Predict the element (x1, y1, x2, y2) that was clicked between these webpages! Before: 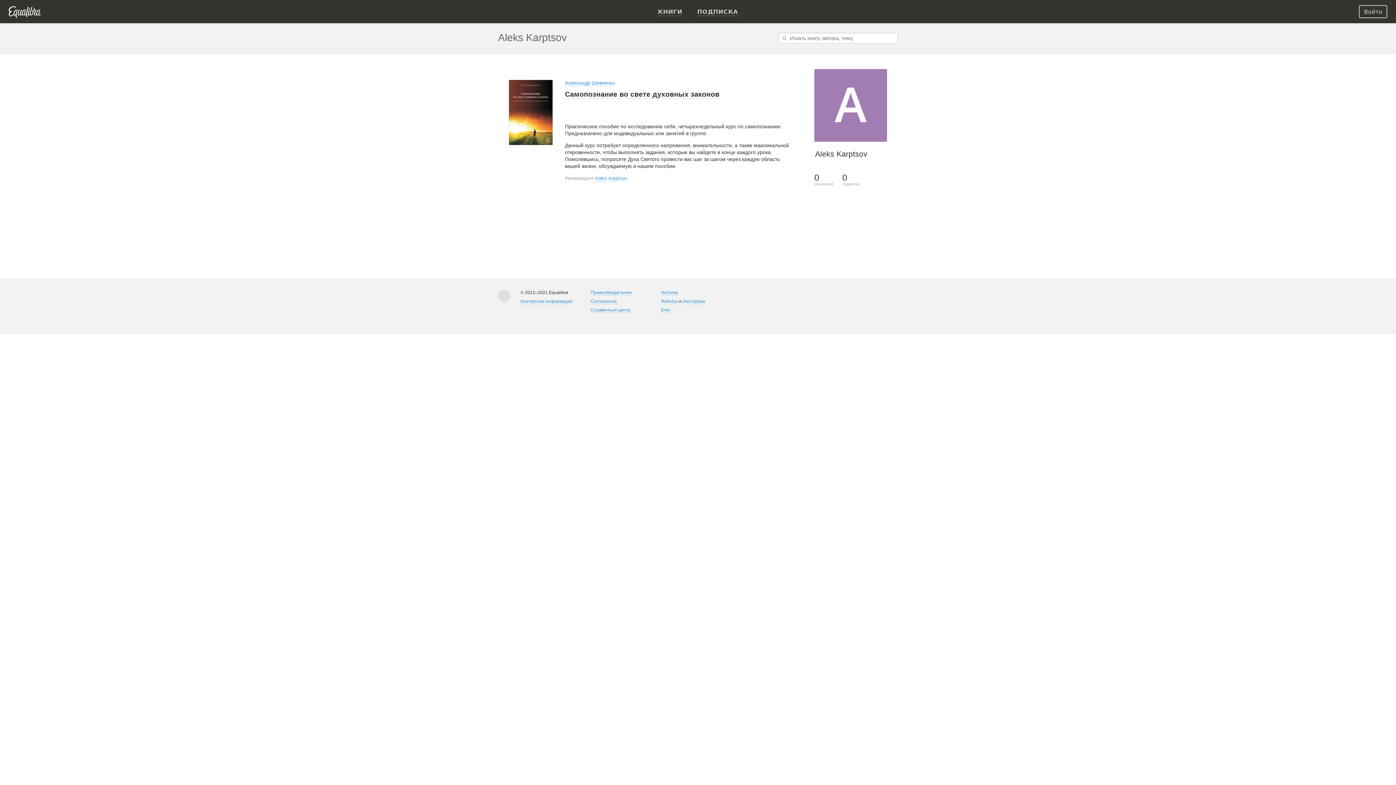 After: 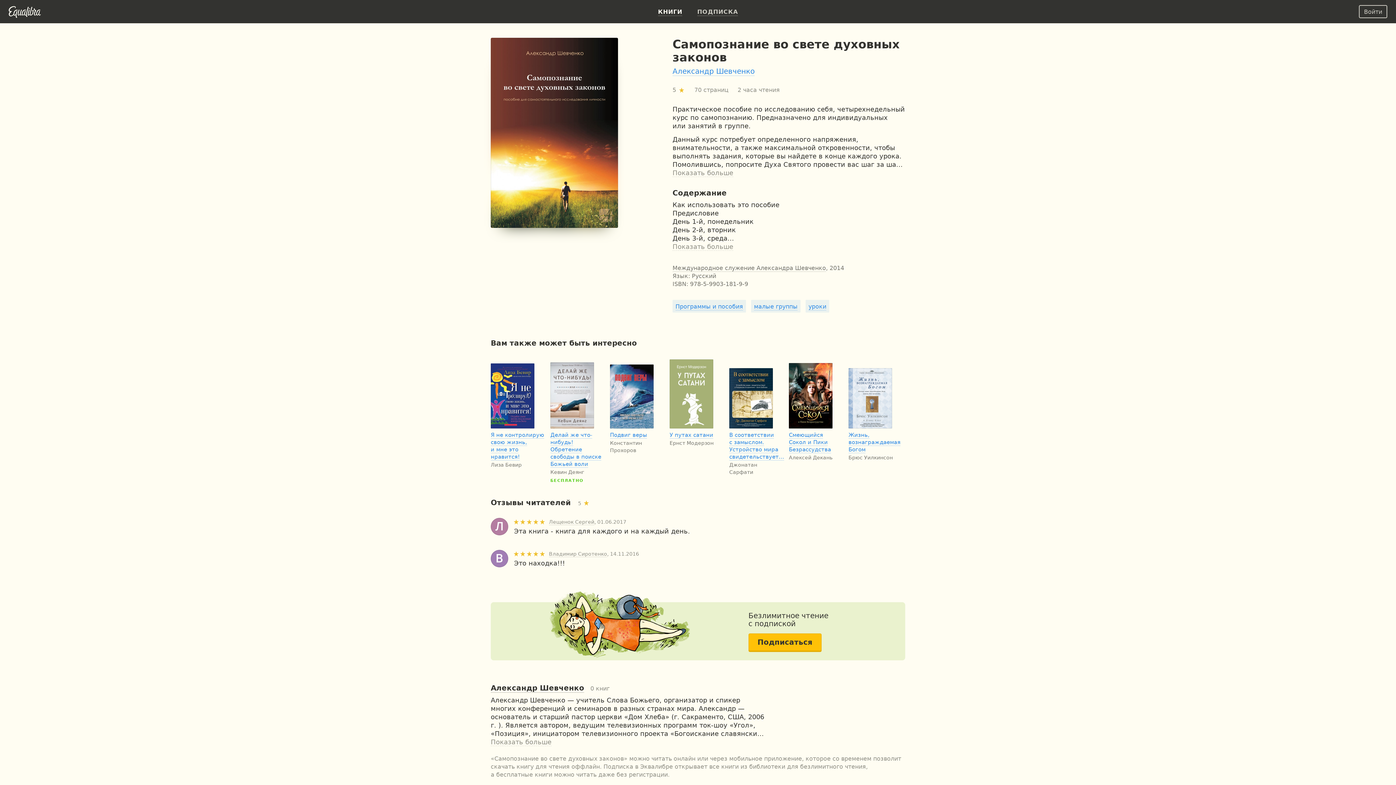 Action: label: Самопознание во свете духовных законов bbox: (565, 90, 719, 98)